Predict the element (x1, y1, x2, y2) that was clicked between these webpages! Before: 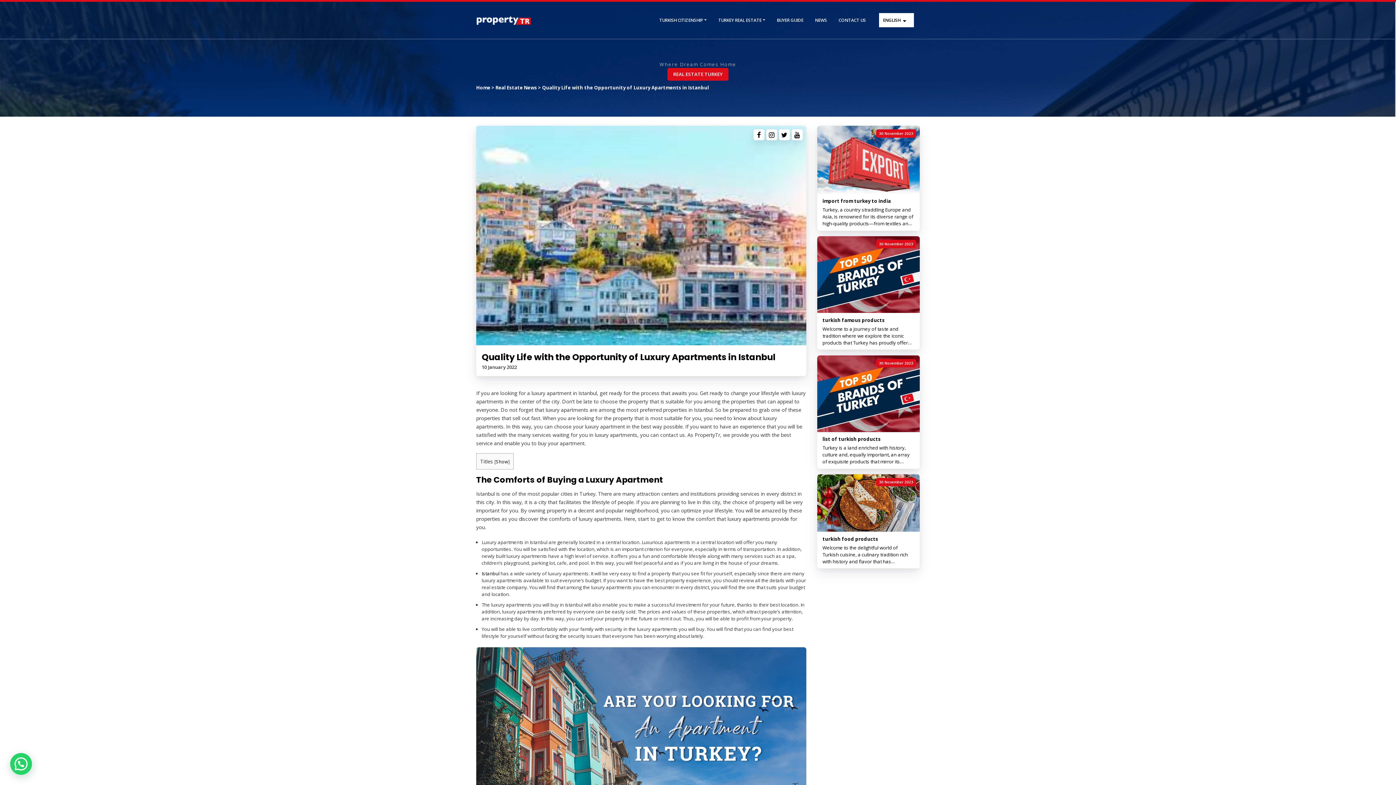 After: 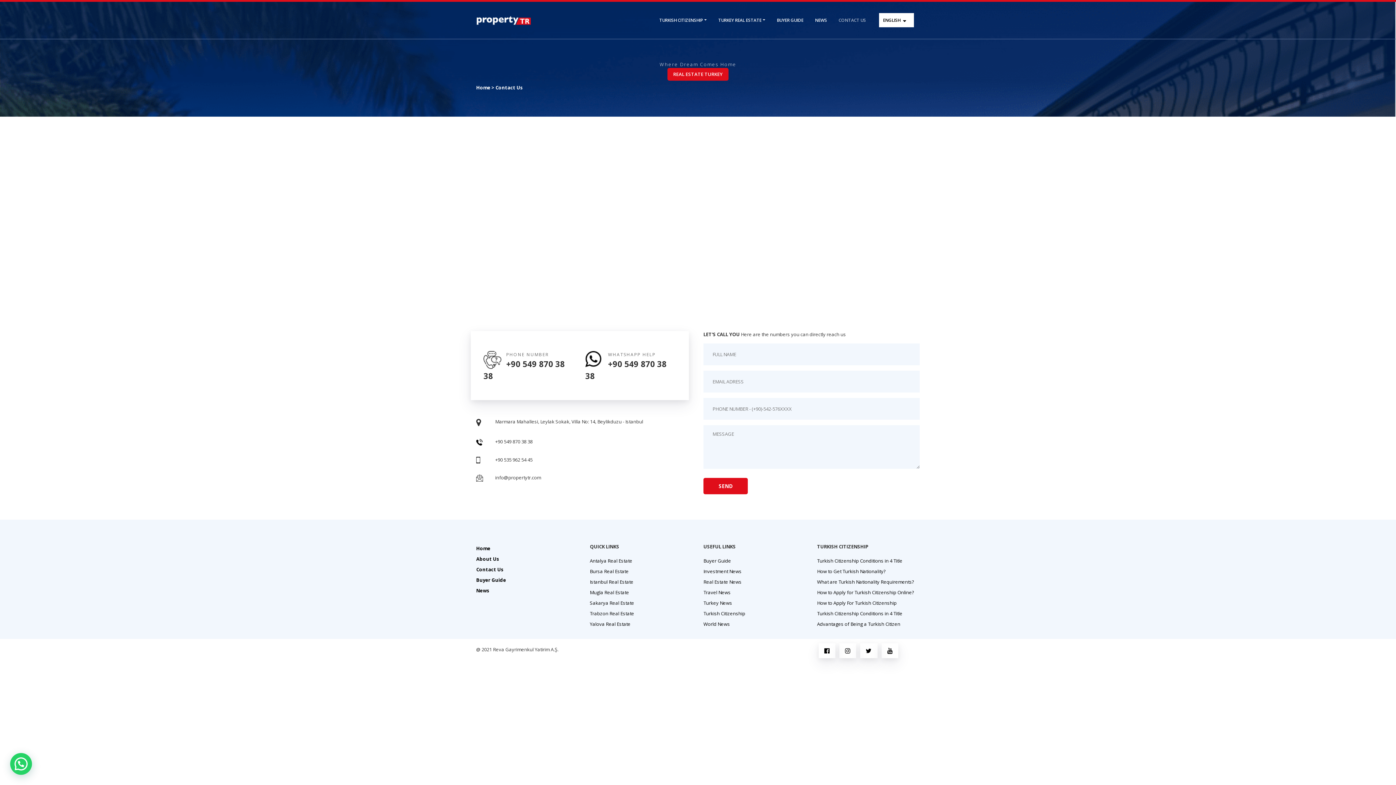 Action: label: CONTACT US bbox: (833, 11, 872, 29)